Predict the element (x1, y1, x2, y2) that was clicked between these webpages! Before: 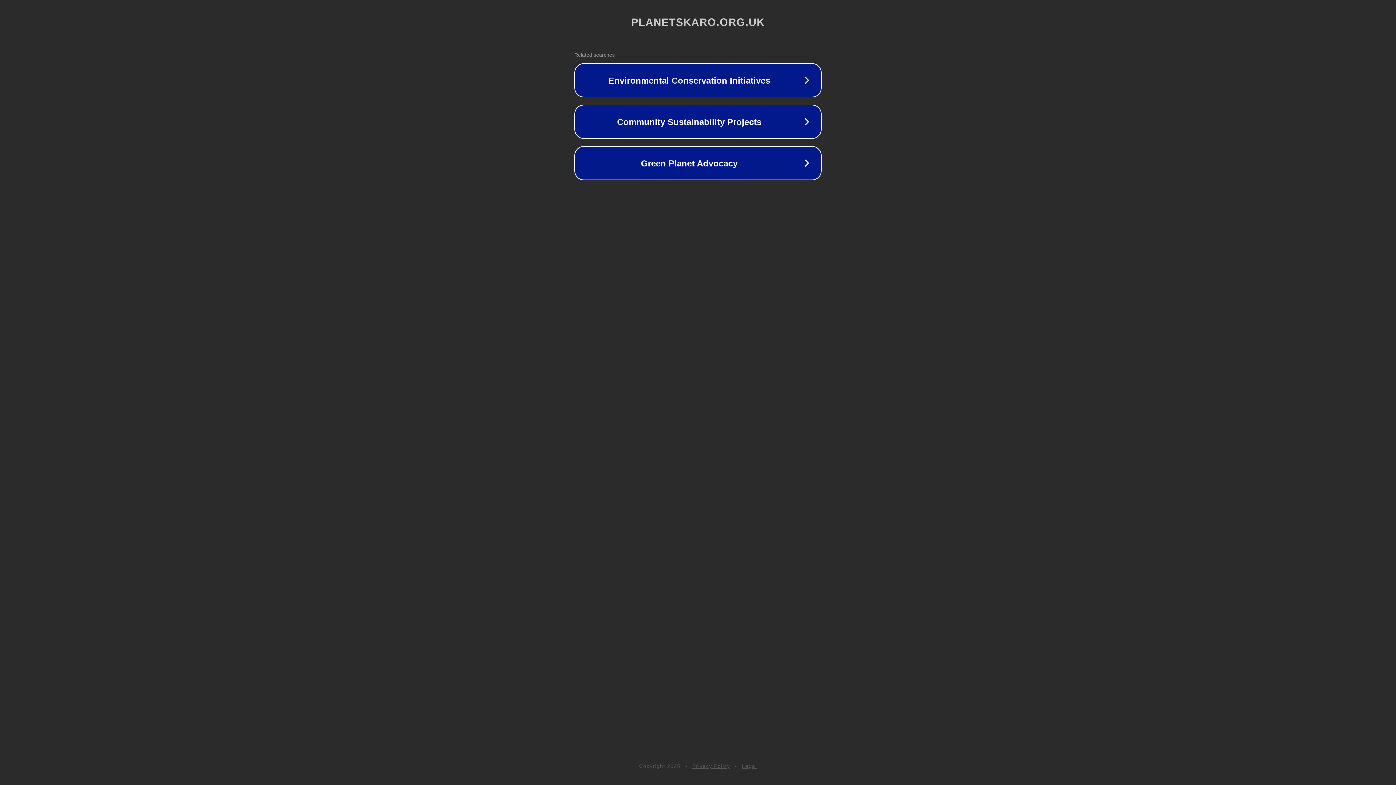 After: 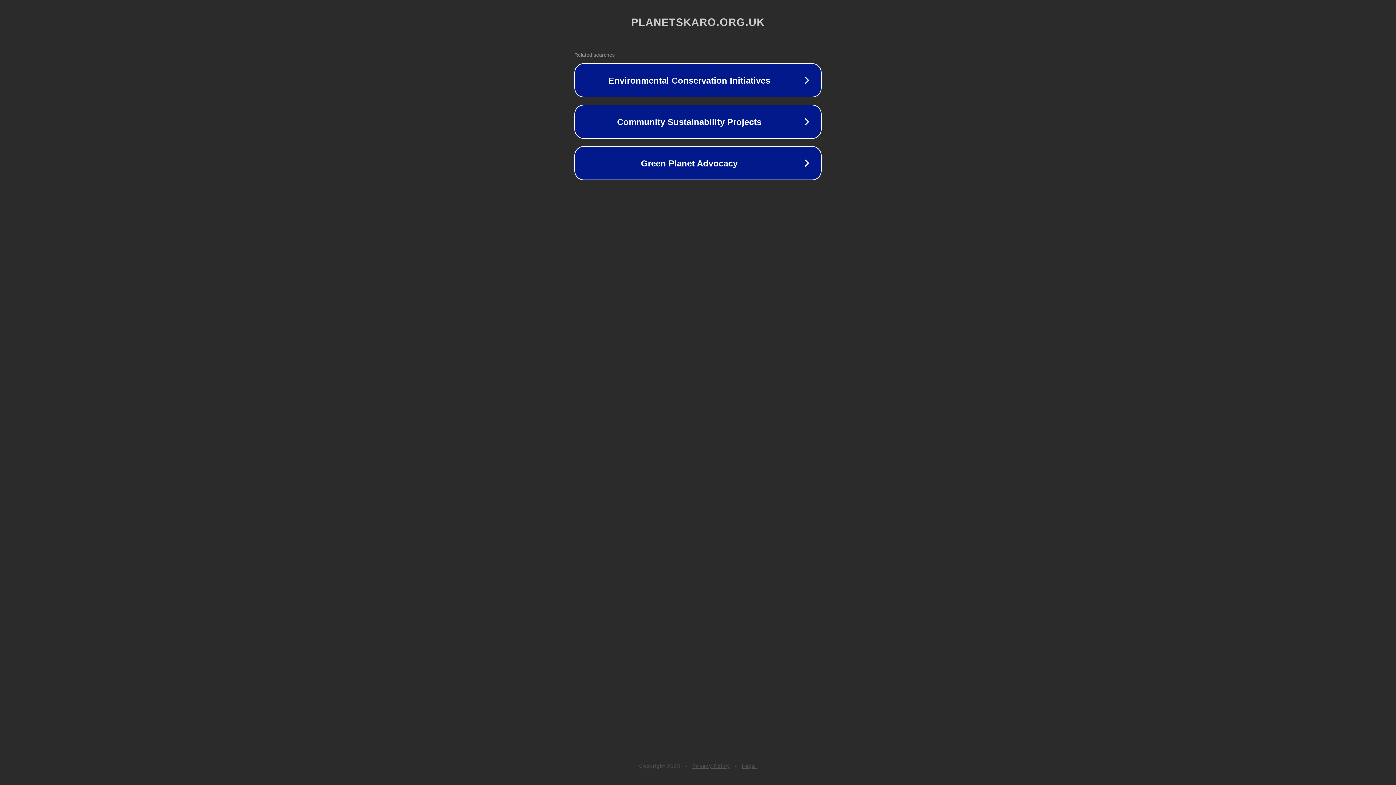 Action: bbox: (692, 763, 730, 769) label: Privacy Policy